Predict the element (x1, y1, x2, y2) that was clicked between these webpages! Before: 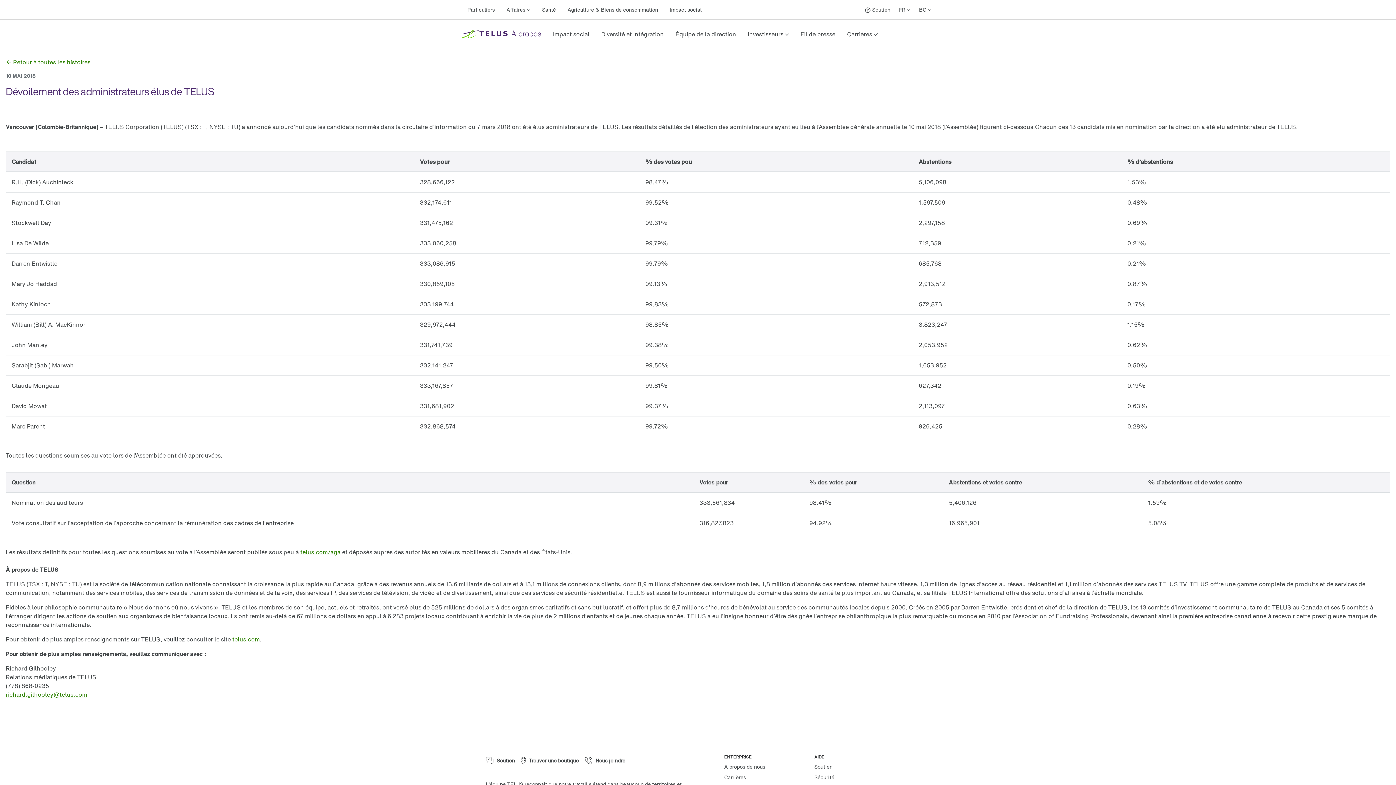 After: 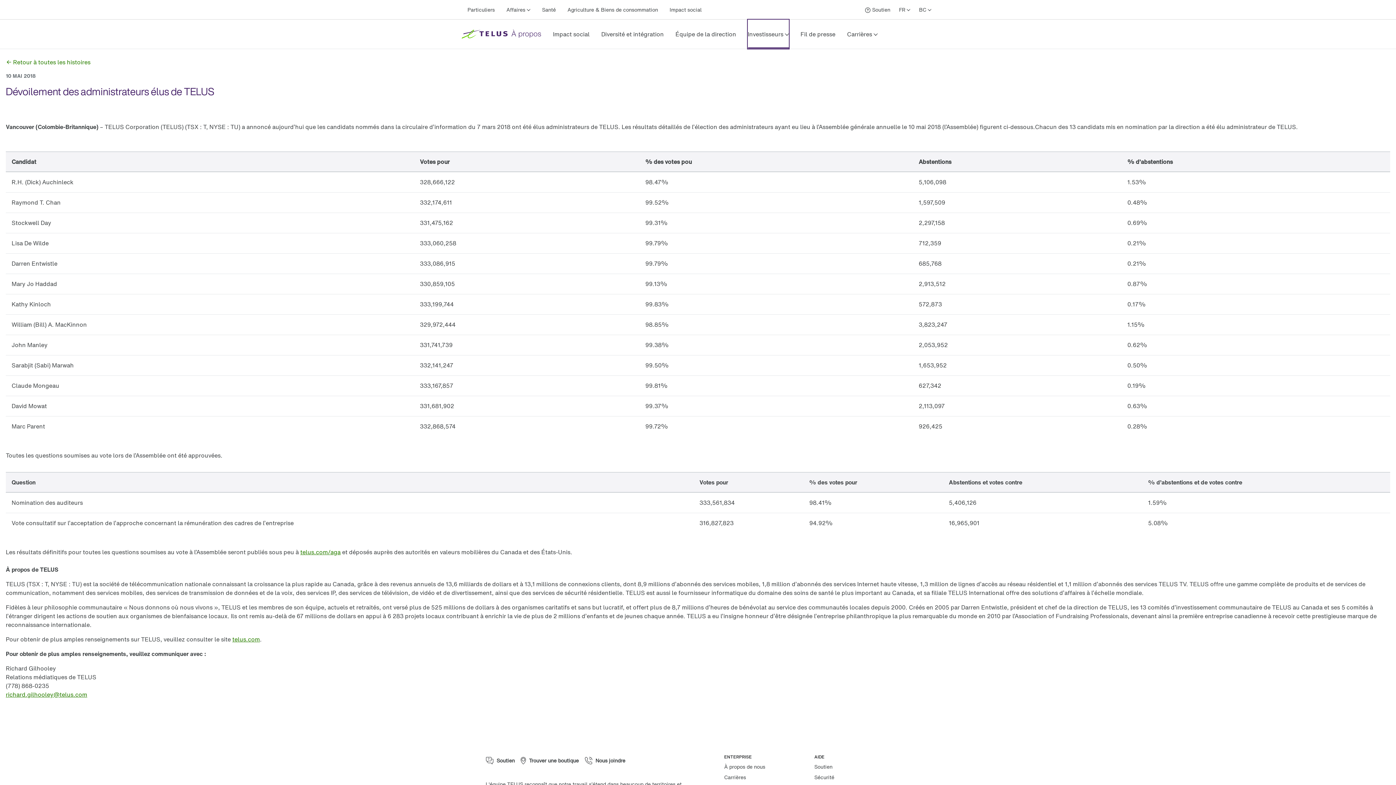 Action: label: Investisseurs bbox: (748, 19, 789, 48)